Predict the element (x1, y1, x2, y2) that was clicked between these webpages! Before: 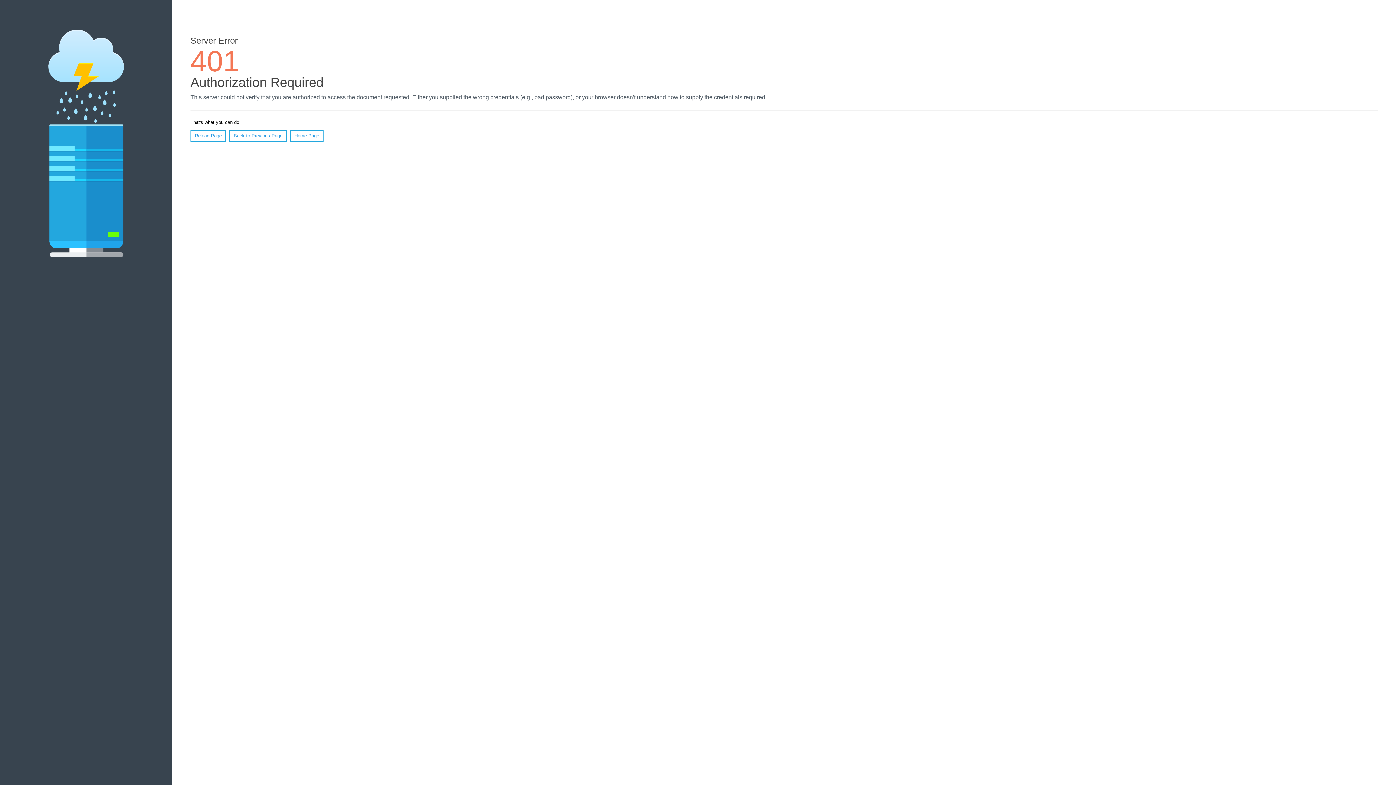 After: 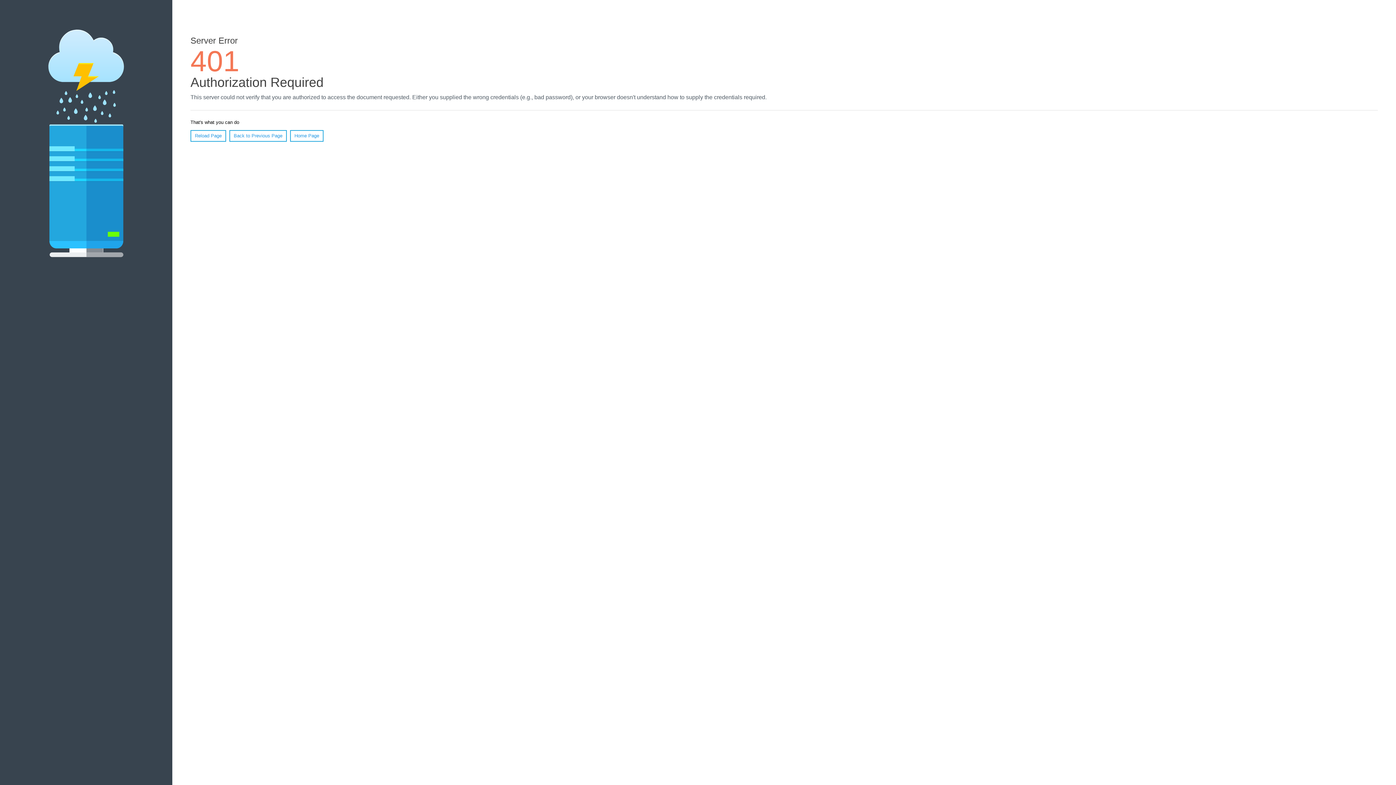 Action: label: Reload Page bbox: (190, 130, 226, 141)